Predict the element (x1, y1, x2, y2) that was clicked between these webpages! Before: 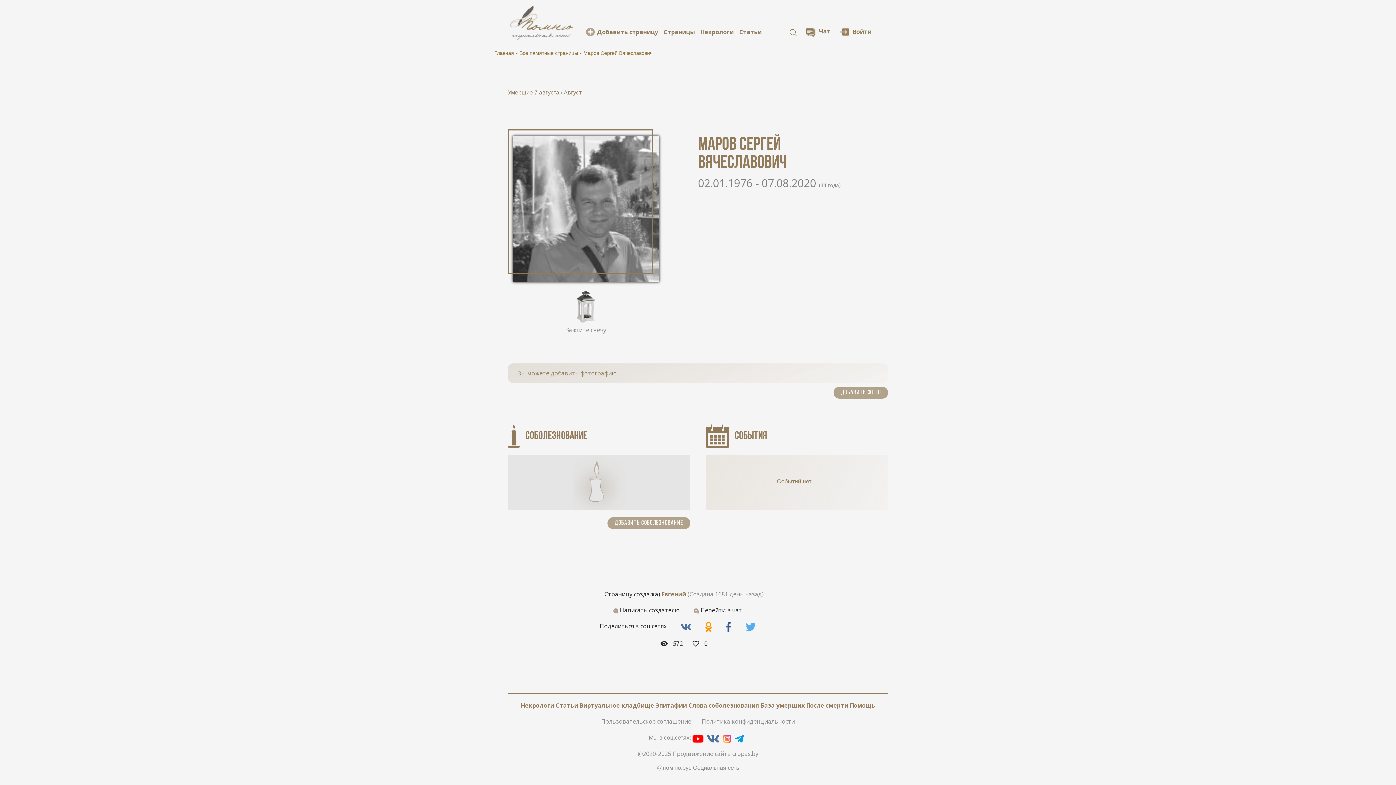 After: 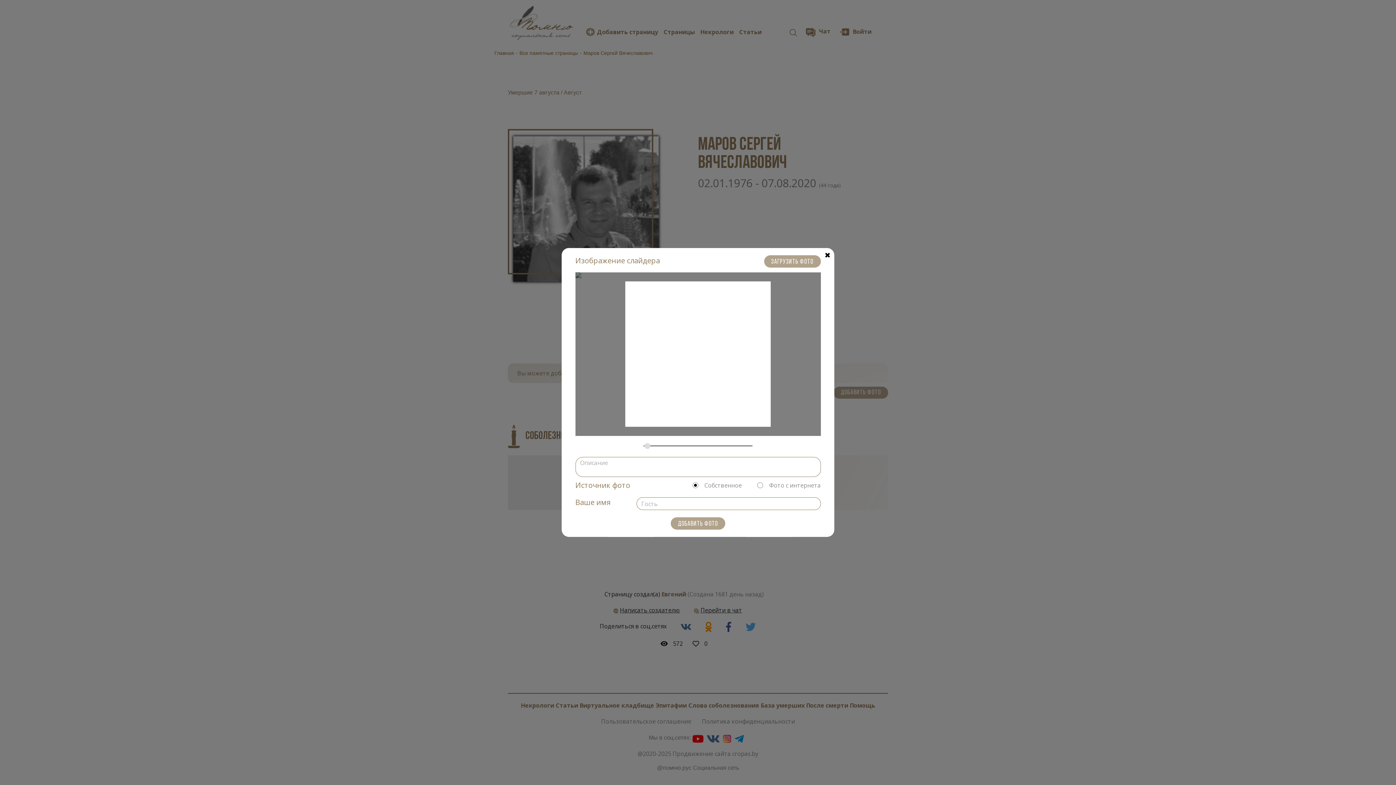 Action: label: ДОБАВИТЬ ФОТО bbox: (833, 386, 888, 398)